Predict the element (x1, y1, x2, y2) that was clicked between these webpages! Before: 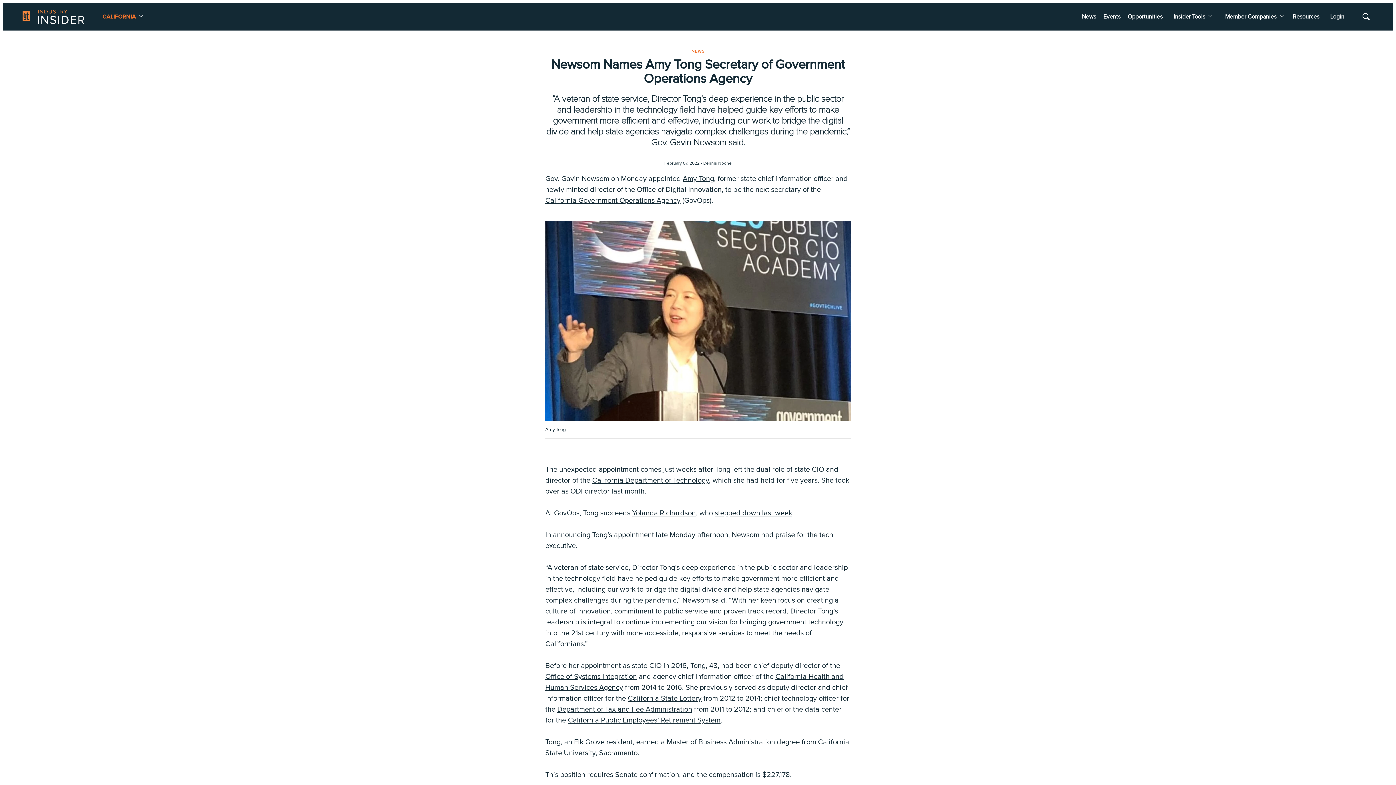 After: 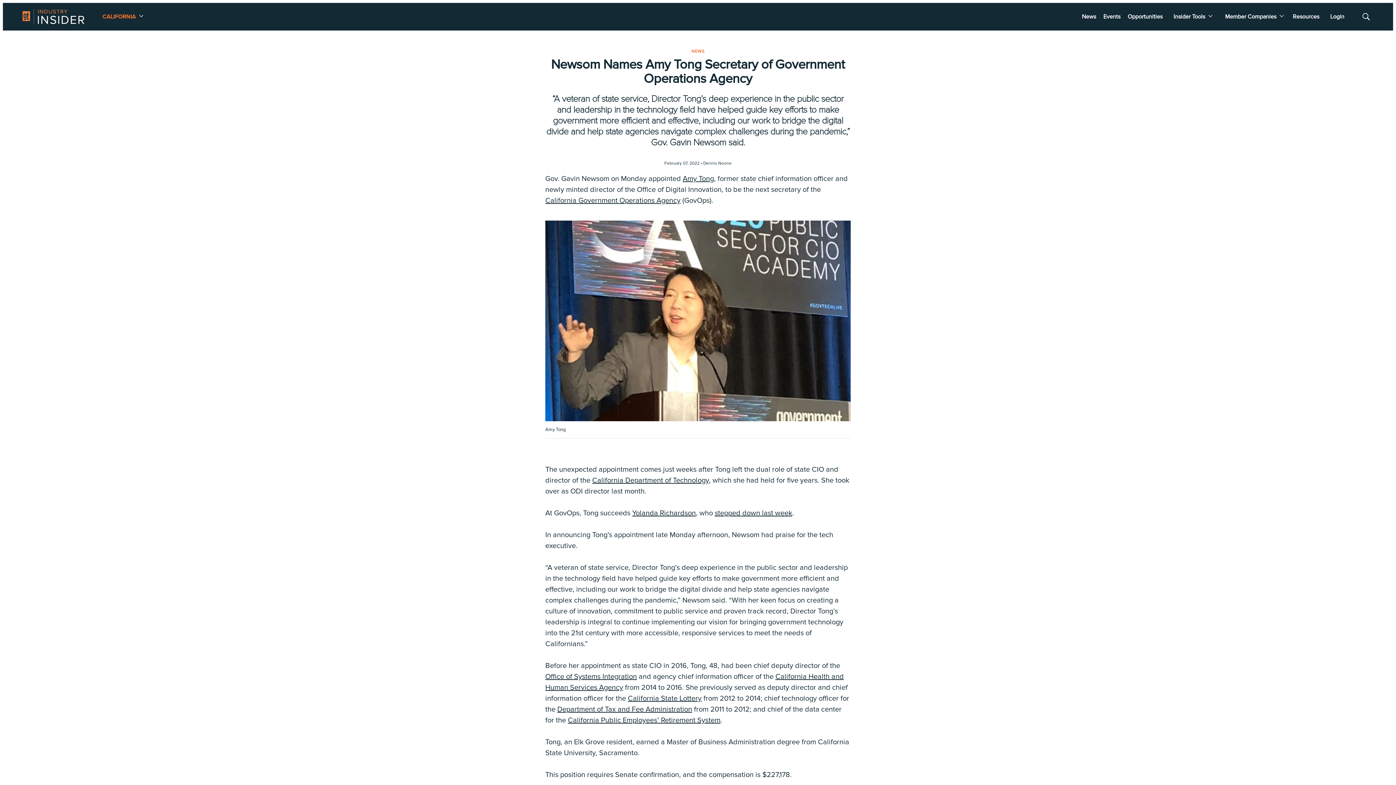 Action: label: California Department of Technology bbox: (592, 476, 709, 485)